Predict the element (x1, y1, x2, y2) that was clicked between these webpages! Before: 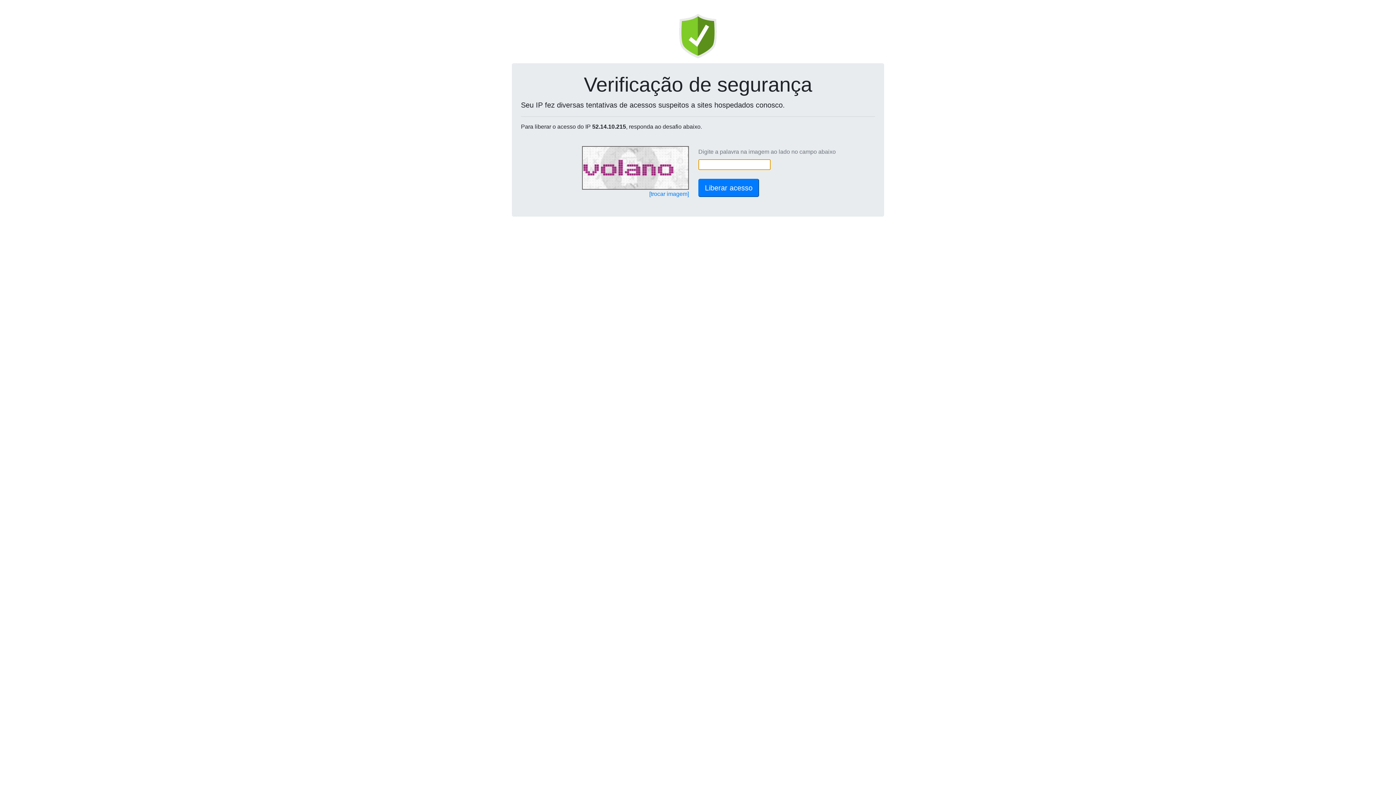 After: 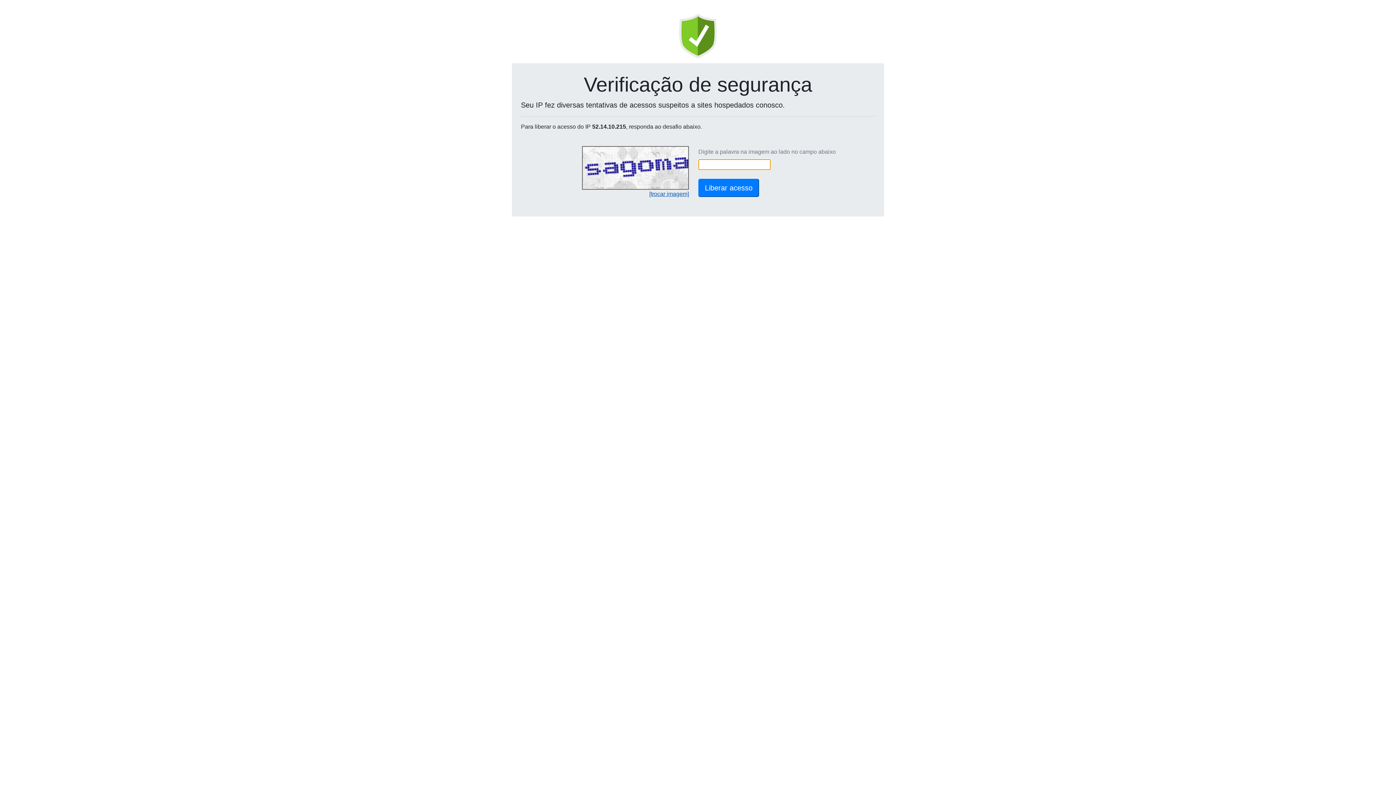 Action: bbox: (649, 190, 689, 197) label: [trocar imagem]